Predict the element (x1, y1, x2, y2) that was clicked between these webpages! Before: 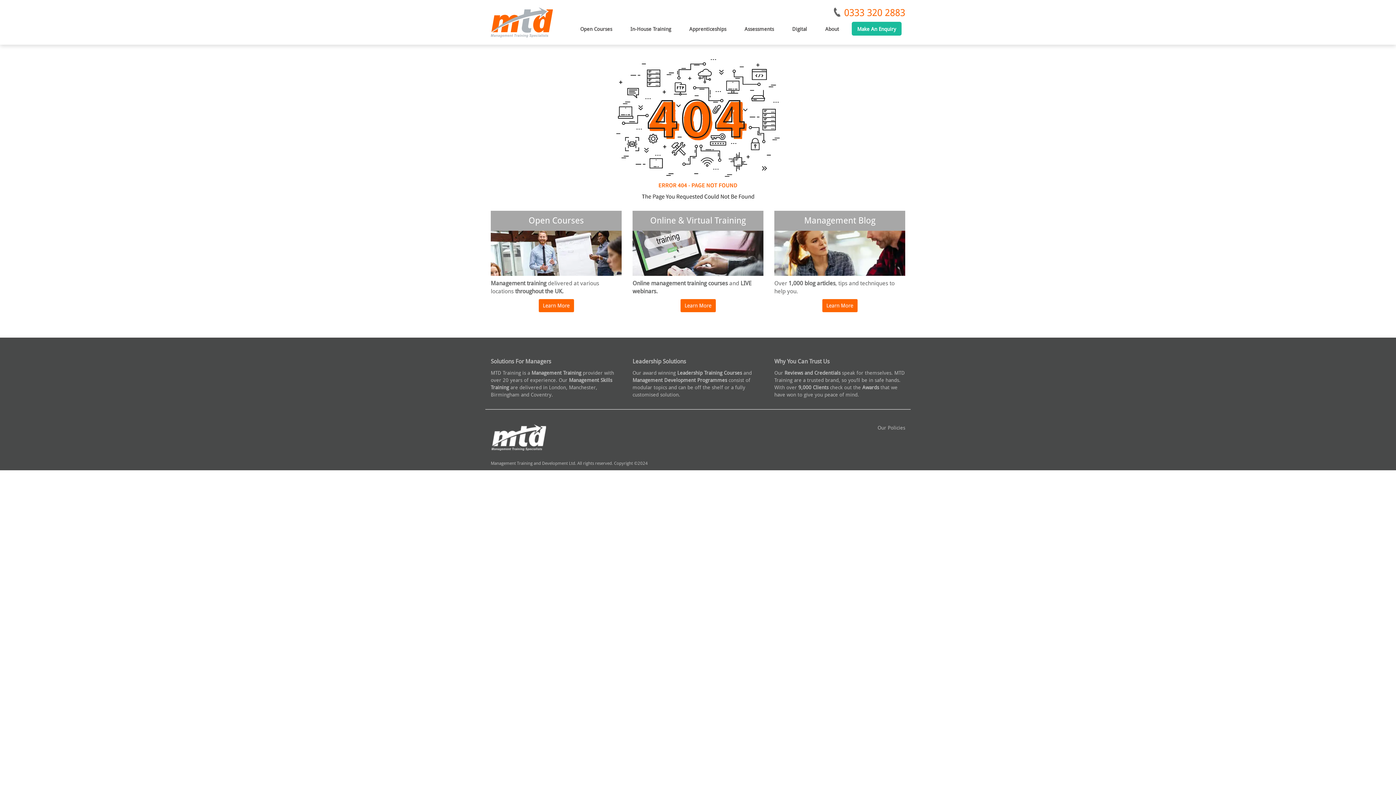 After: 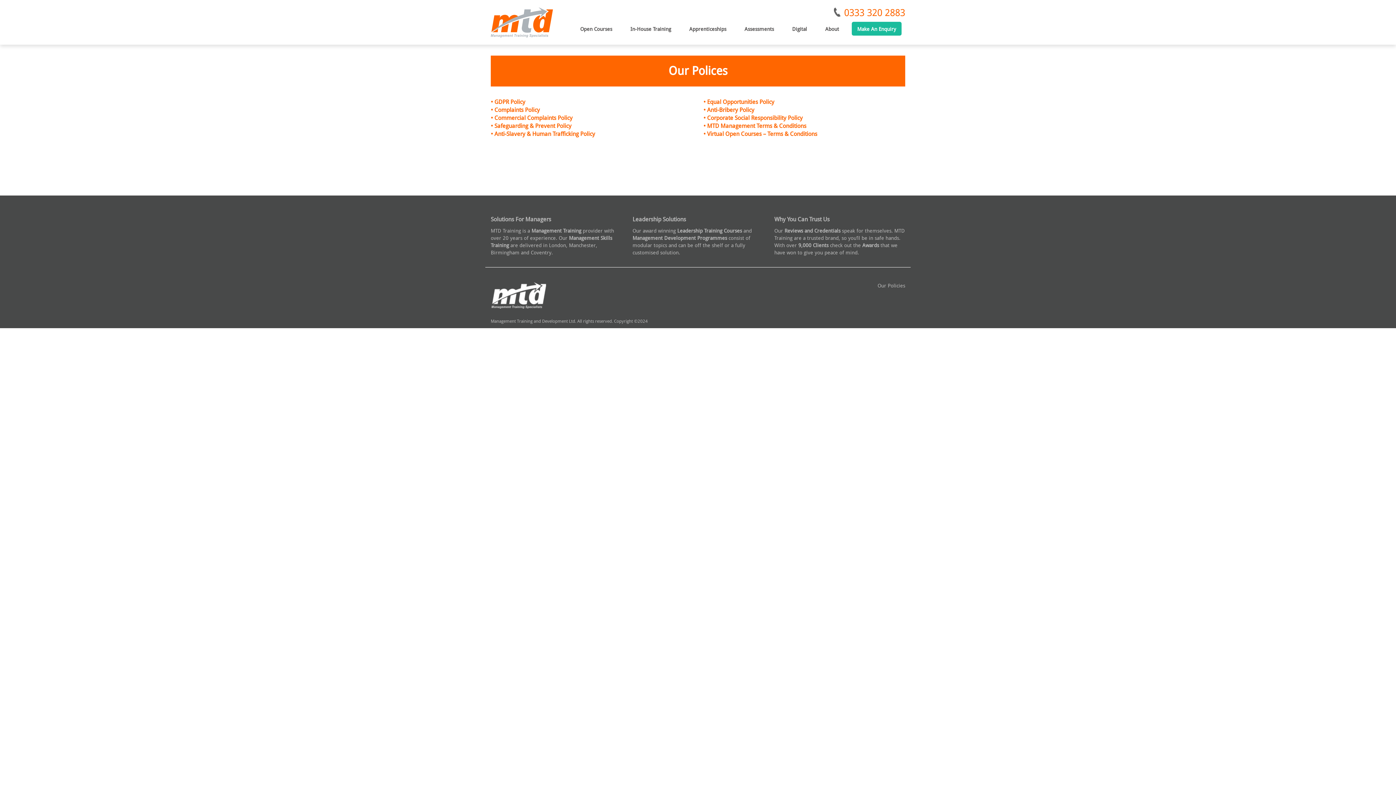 Action: bbox: (877, 425, 905, 430) label: Our Policies